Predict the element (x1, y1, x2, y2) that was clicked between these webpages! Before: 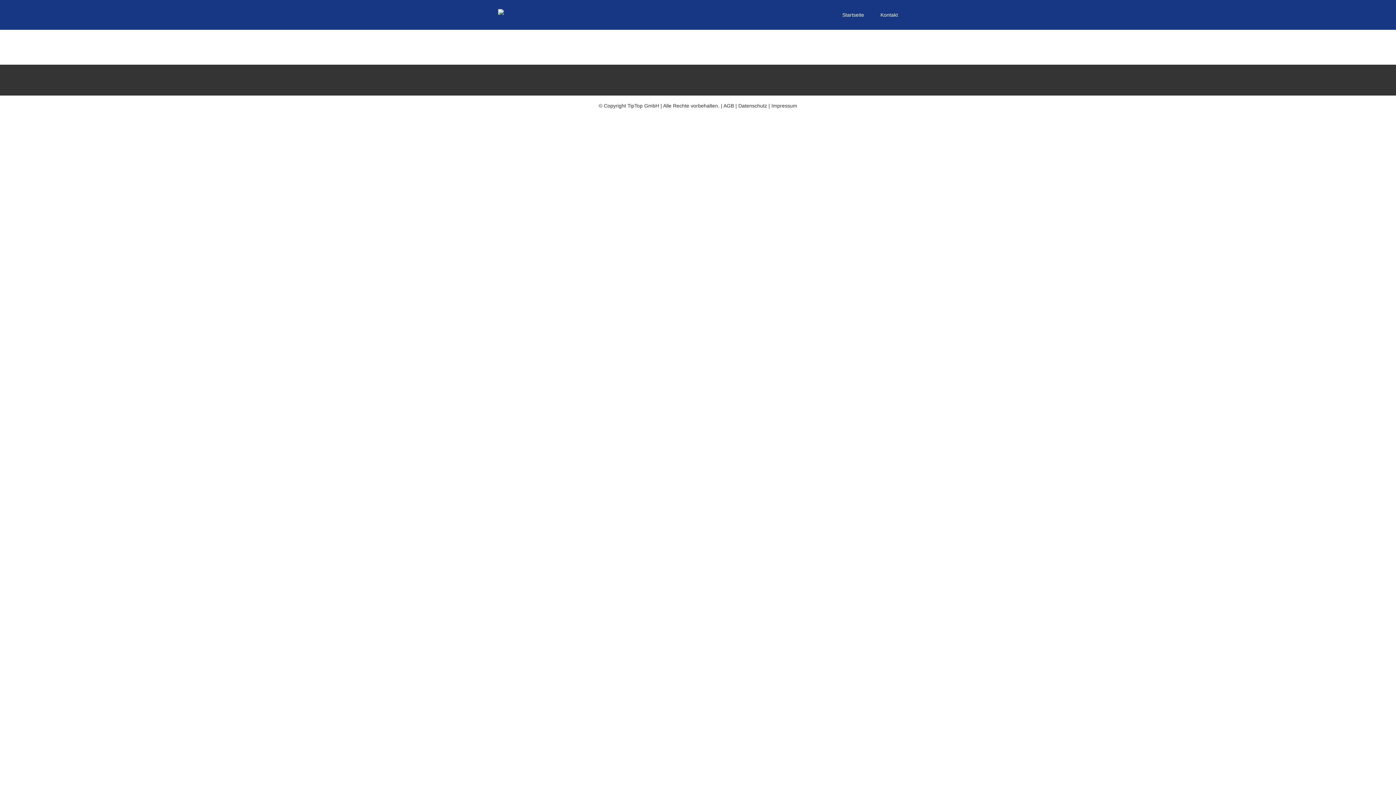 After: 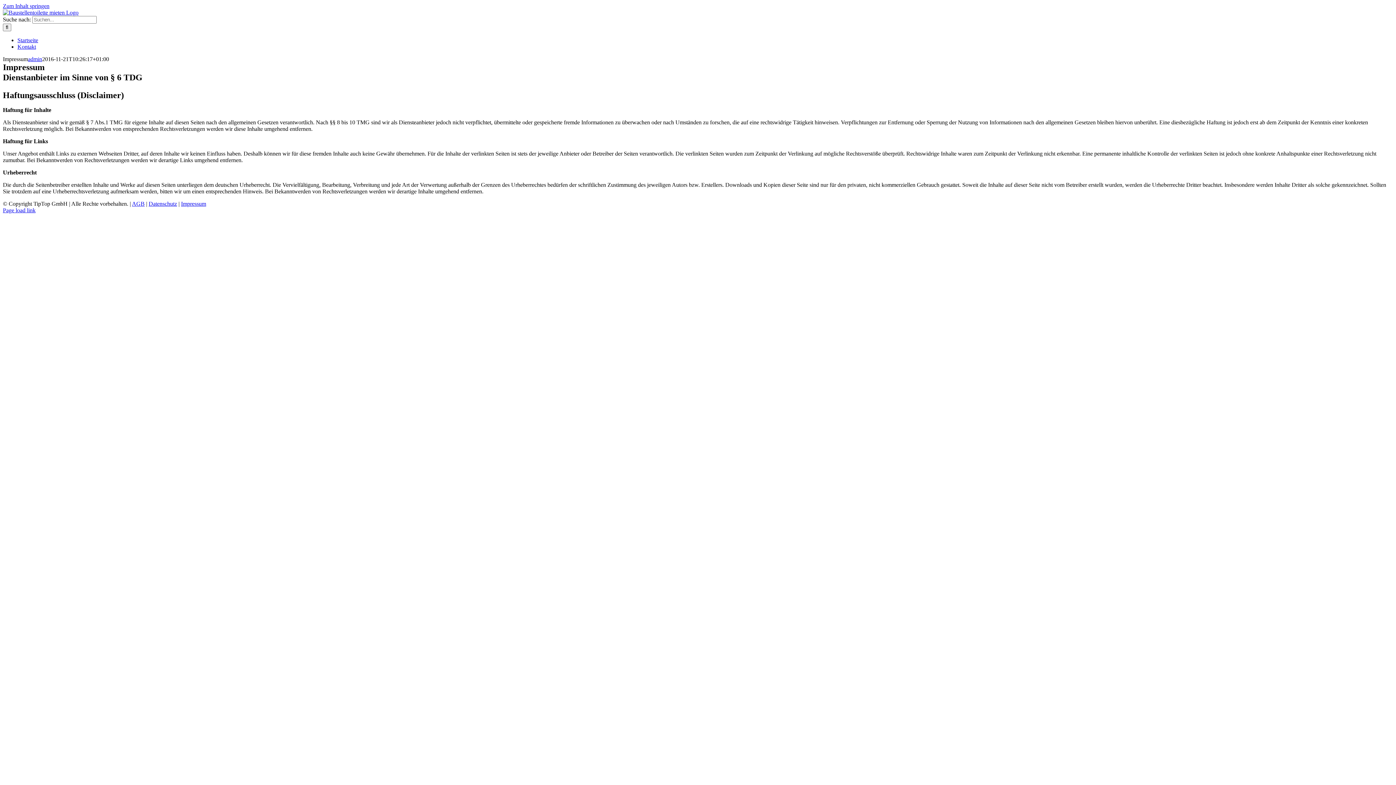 Action: label: Impressum bbox: (771, 102, 797, 108)